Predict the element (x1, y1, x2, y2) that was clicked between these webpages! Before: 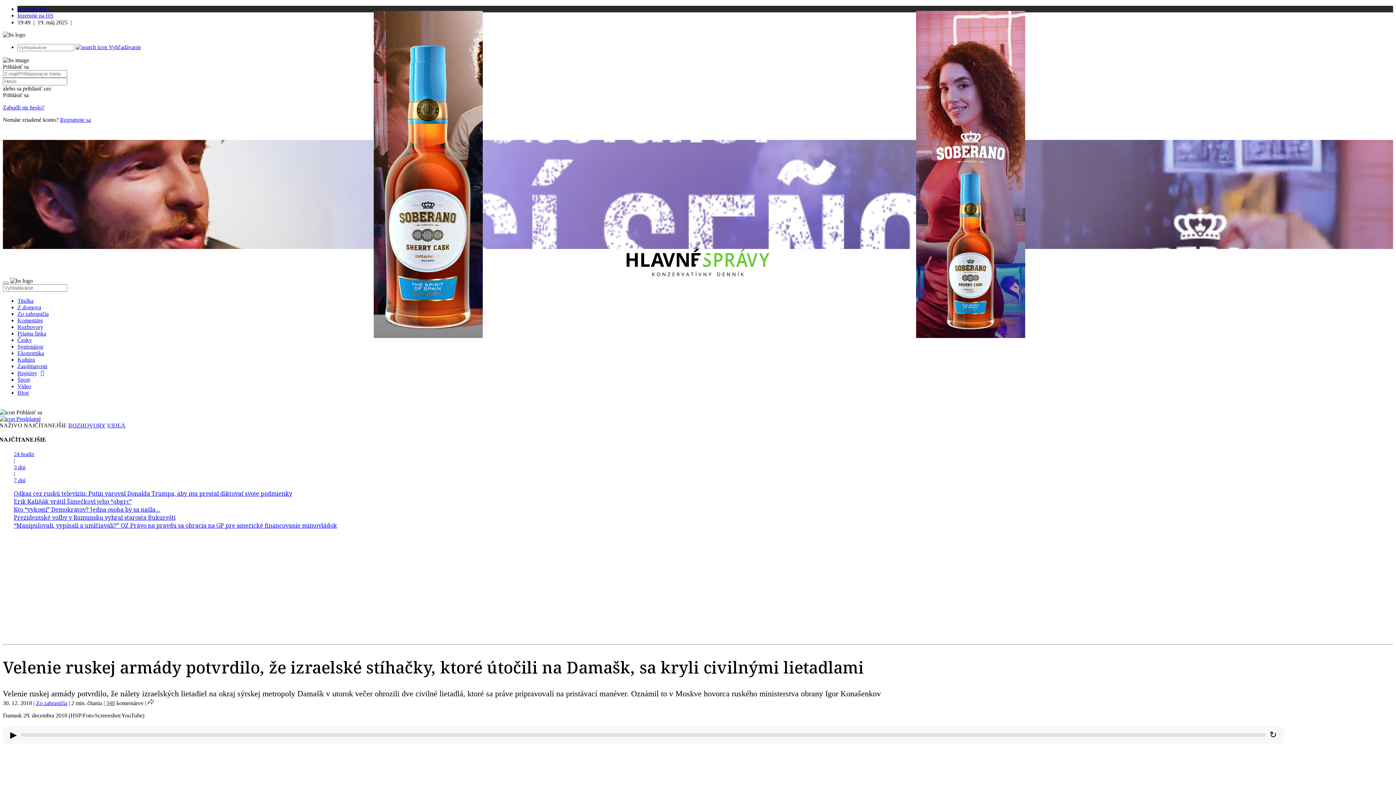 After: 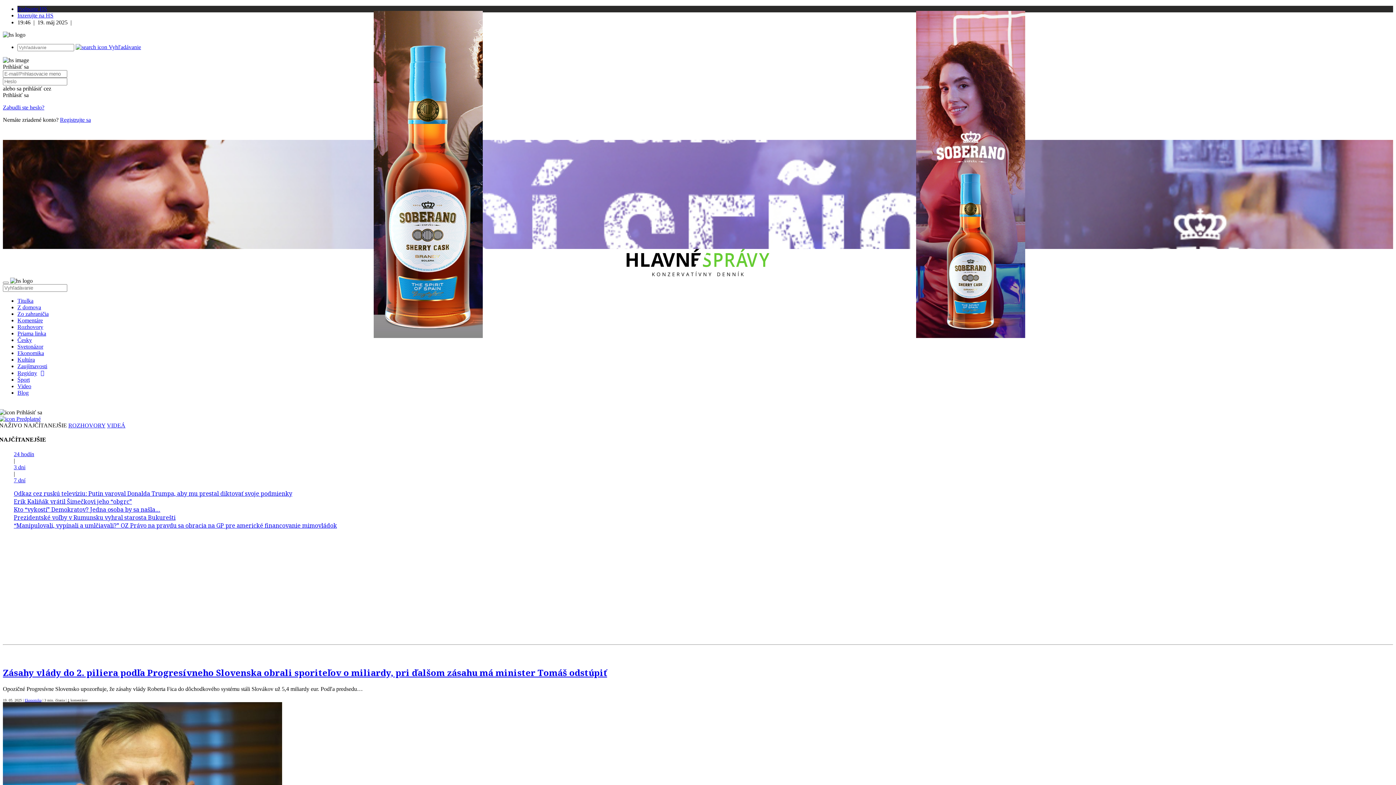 Action: label: Ekonomika bbox: (17, 350, 44, 356)